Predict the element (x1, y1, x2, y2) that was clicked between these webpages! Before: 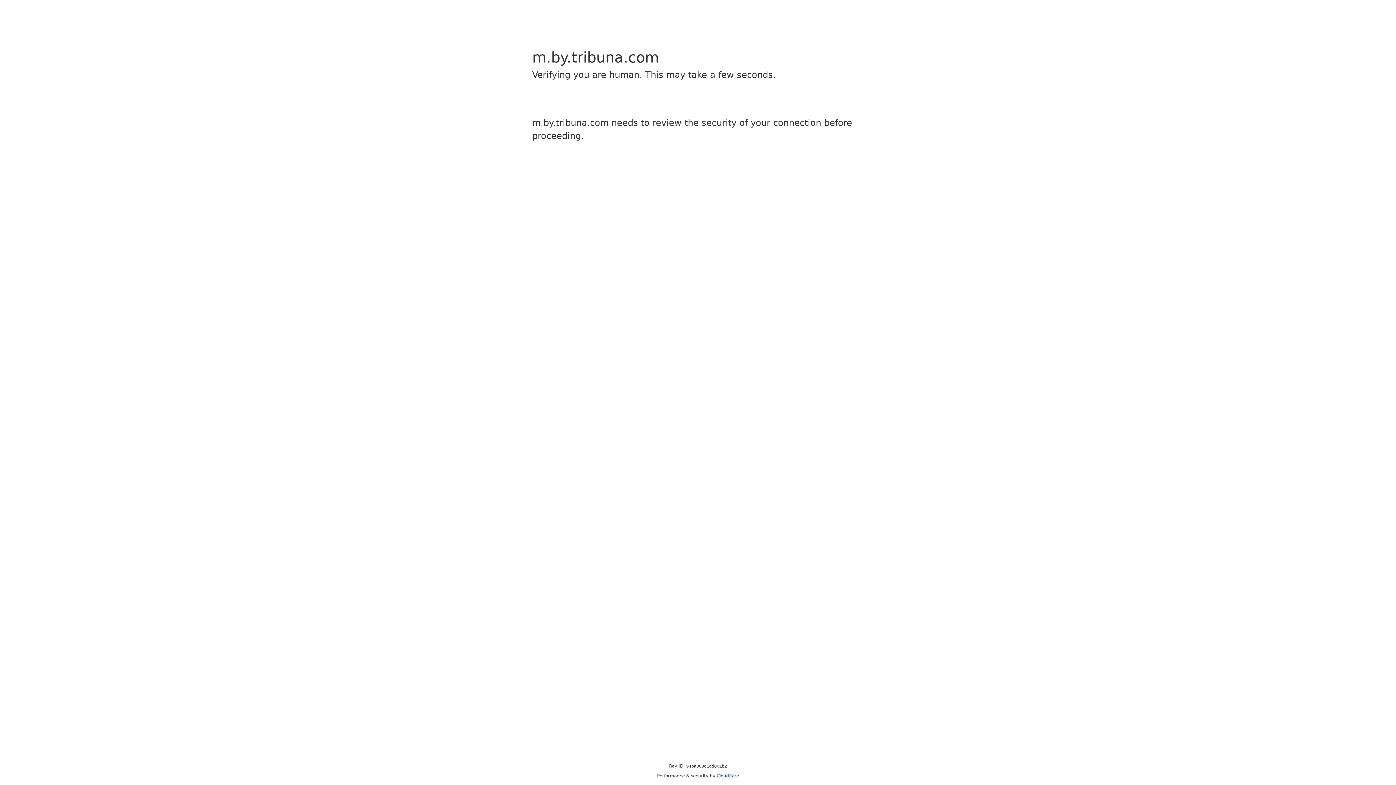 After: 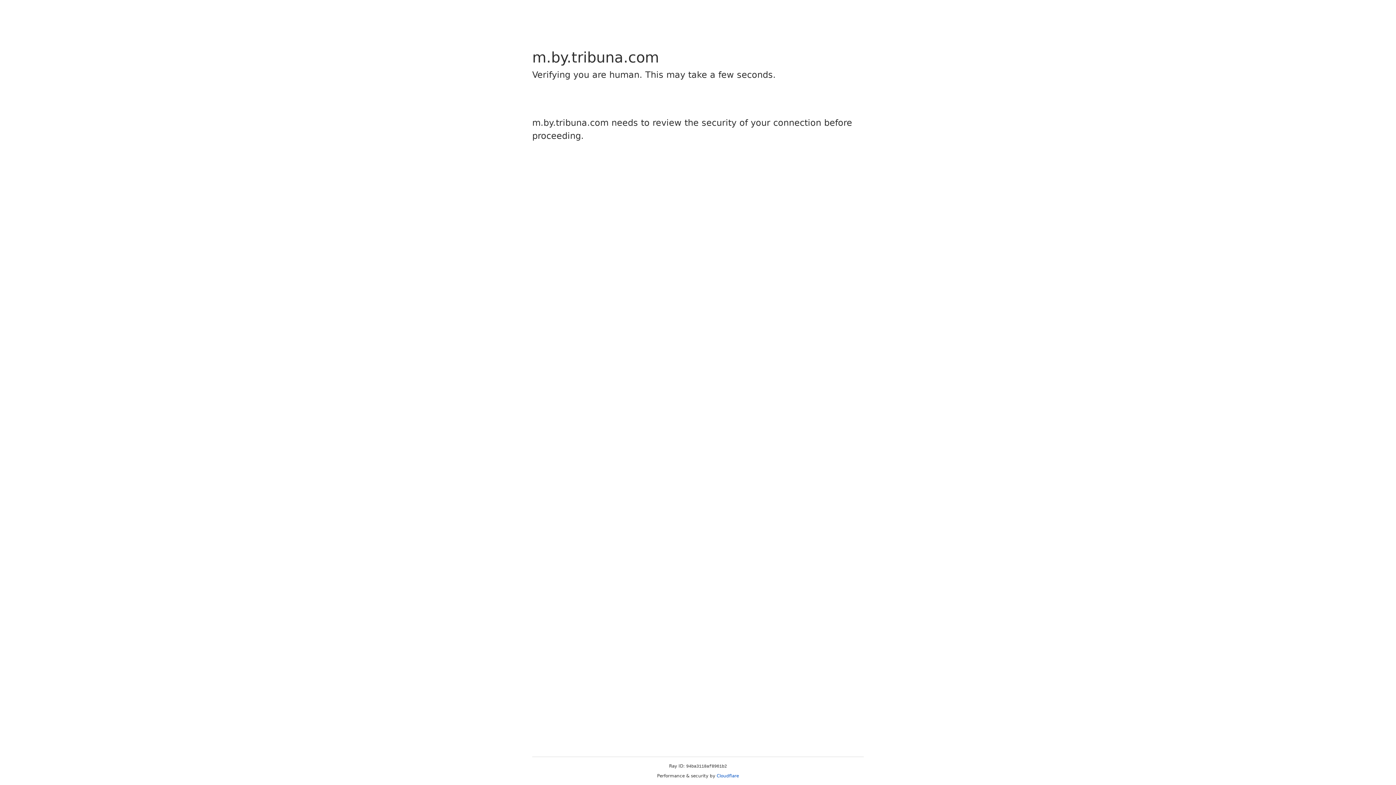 Action: label: Cloudflare bbox: (716, 773, 739, 778)